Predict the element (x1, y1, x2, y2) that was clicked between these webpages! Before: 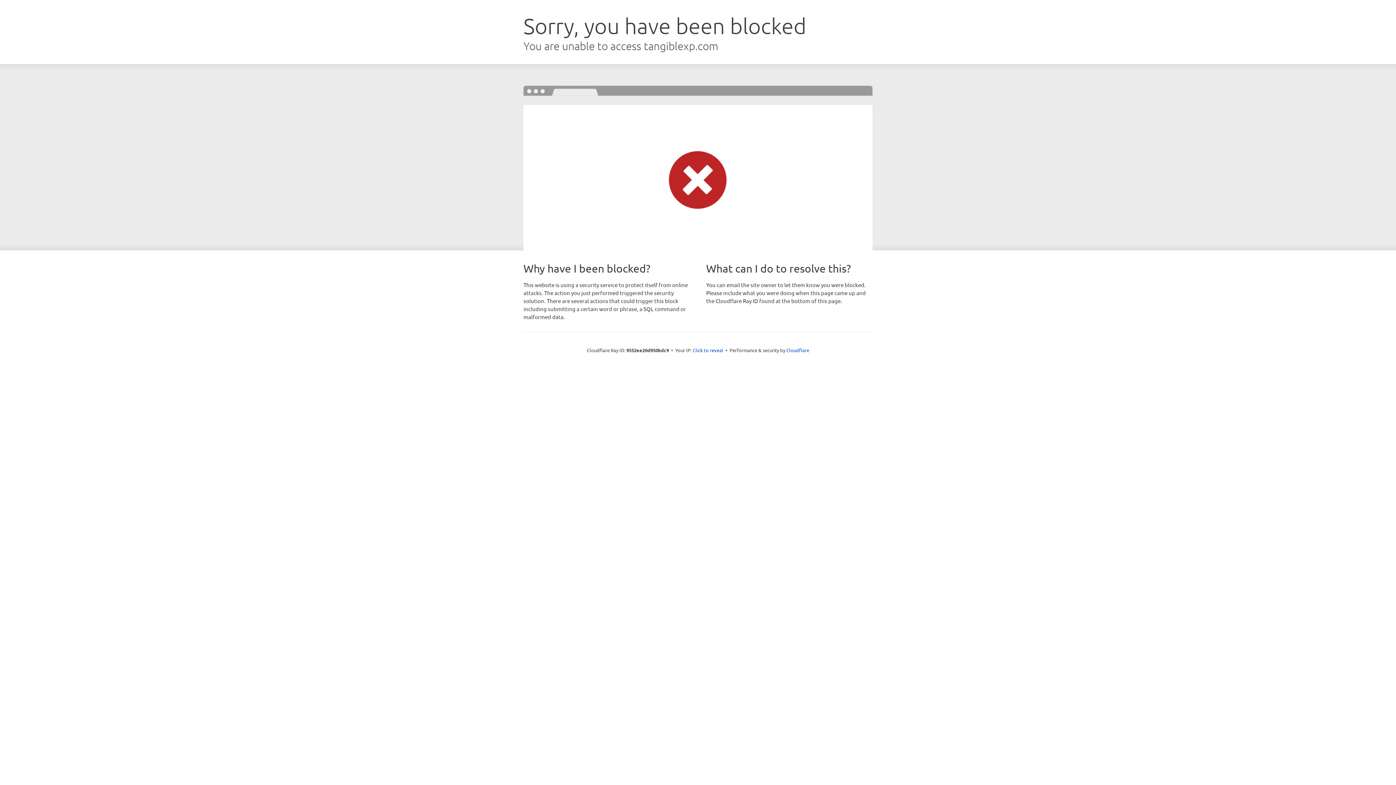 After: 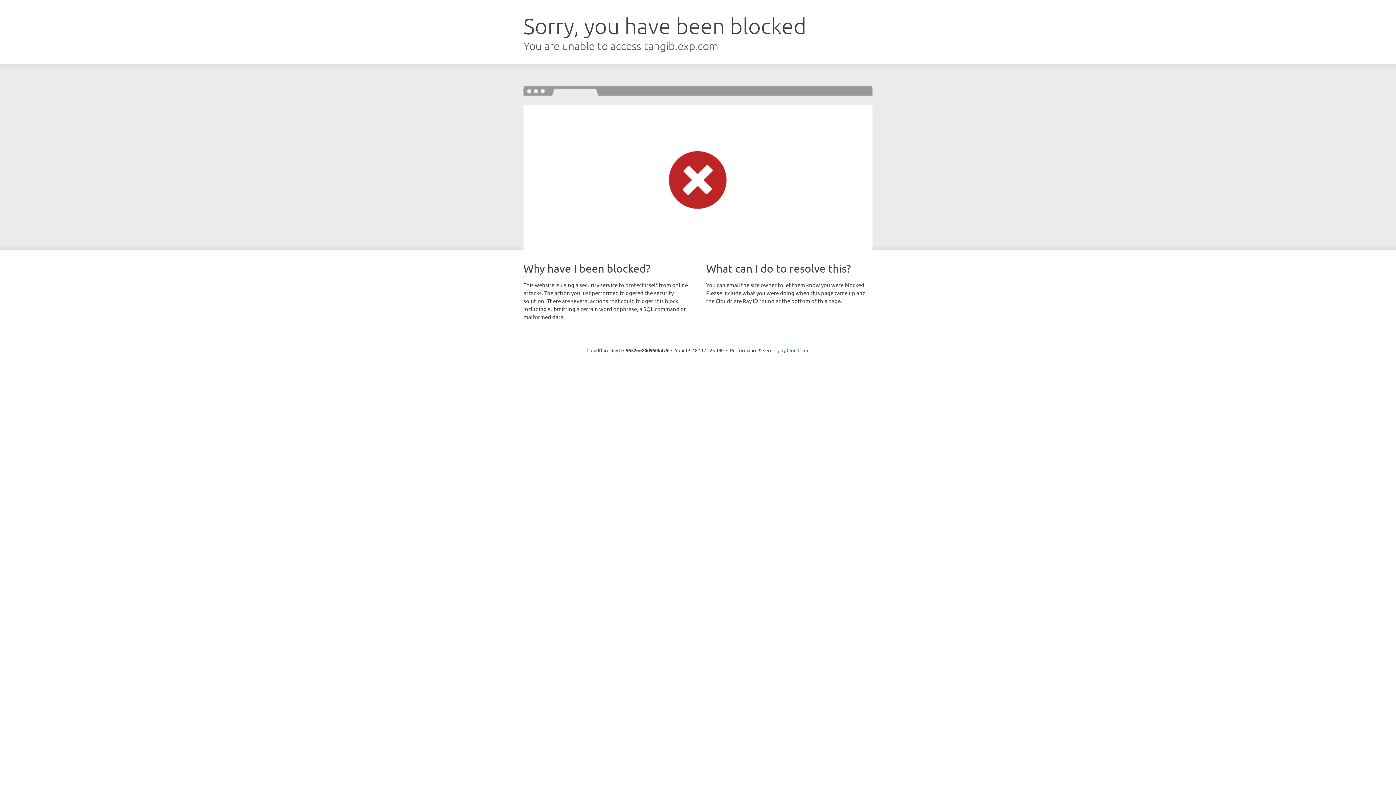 Action: label: Click to reveal bbox: (692, 346, 723, 353)